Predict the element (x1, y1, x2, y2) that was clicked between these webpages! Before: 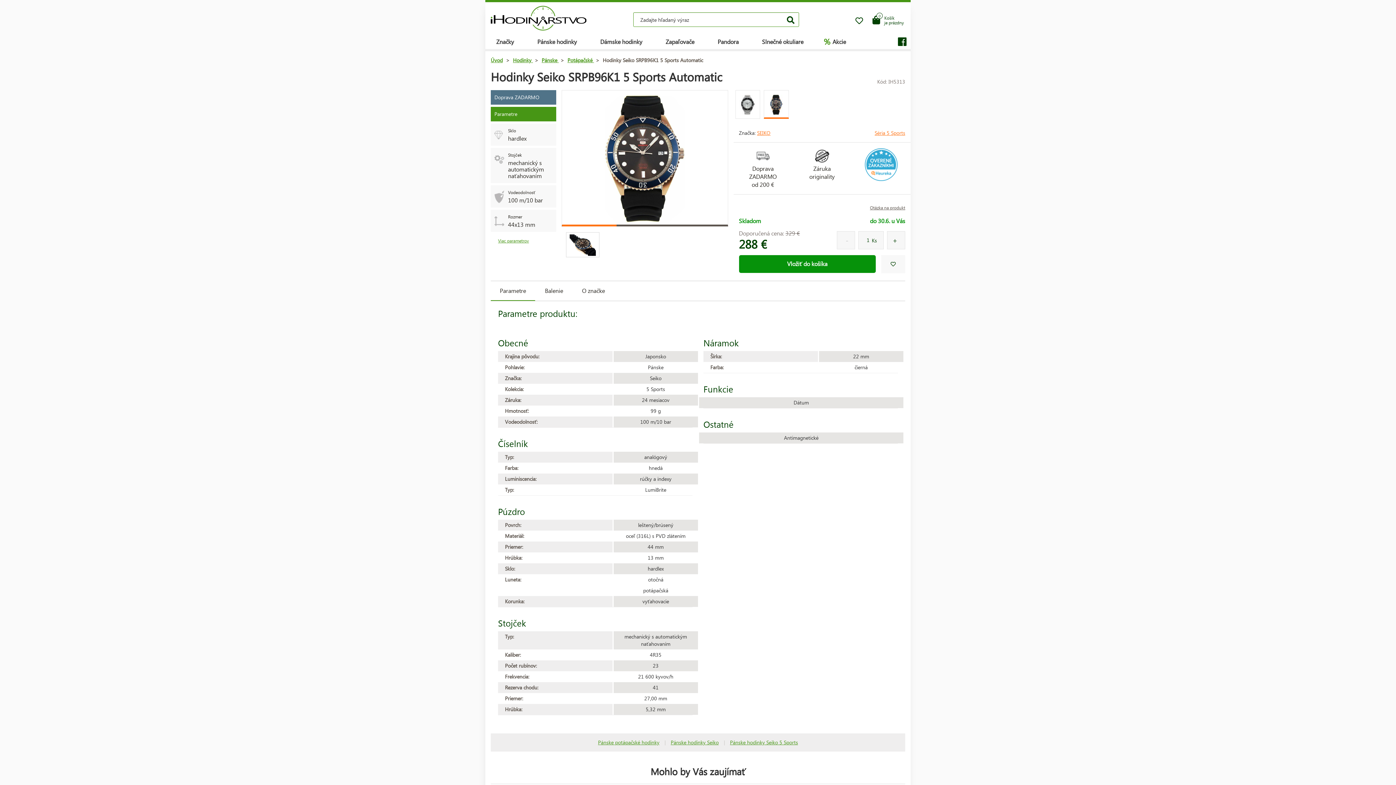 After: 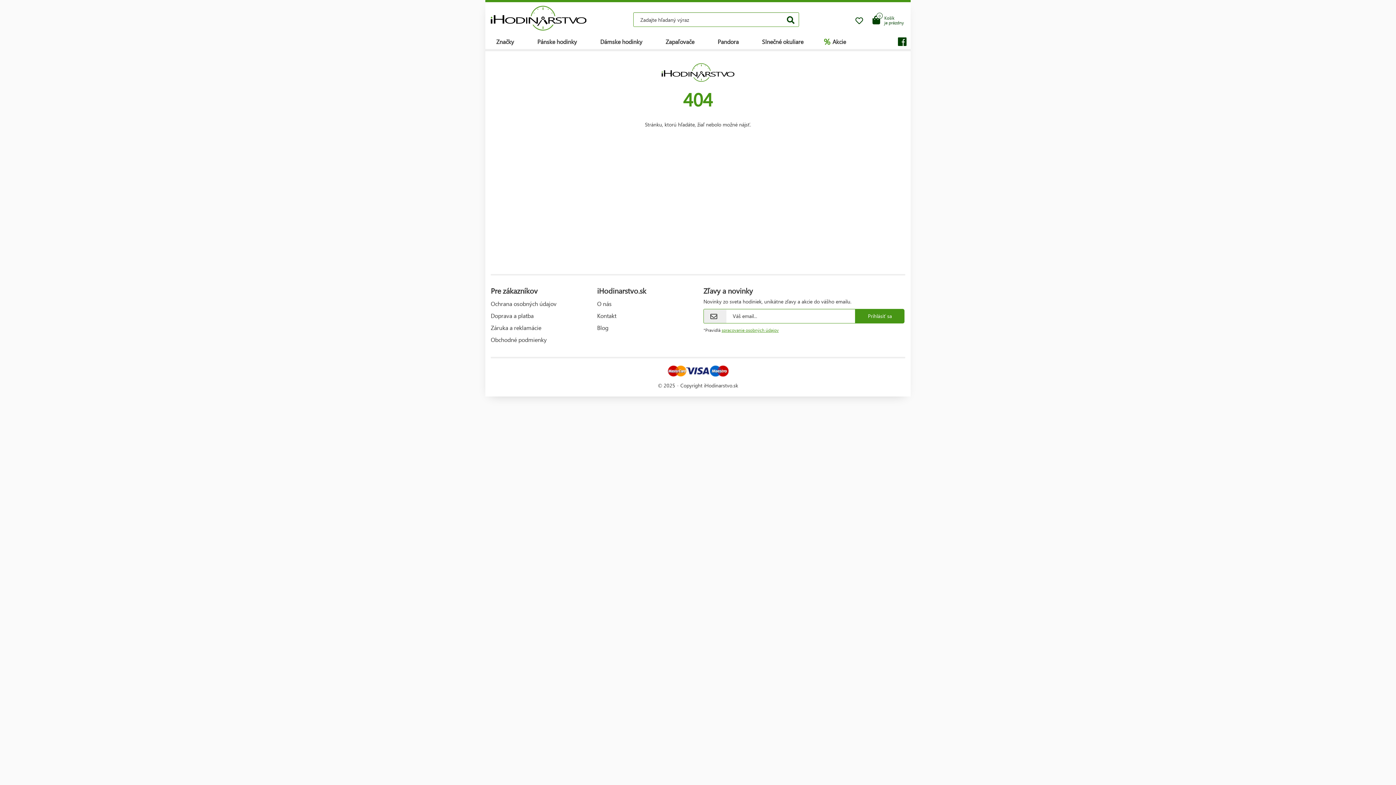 Action: bbox: (782, 12, 799, 27)